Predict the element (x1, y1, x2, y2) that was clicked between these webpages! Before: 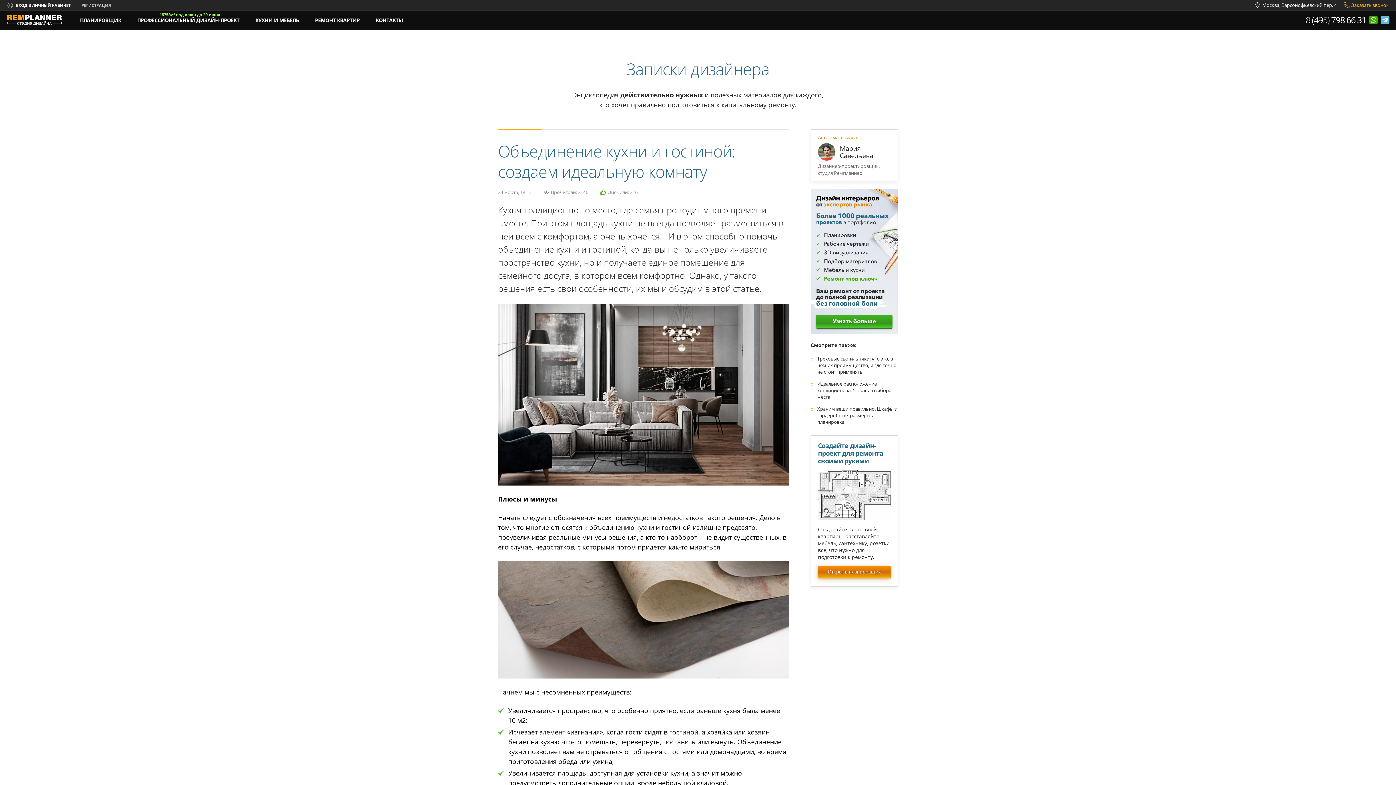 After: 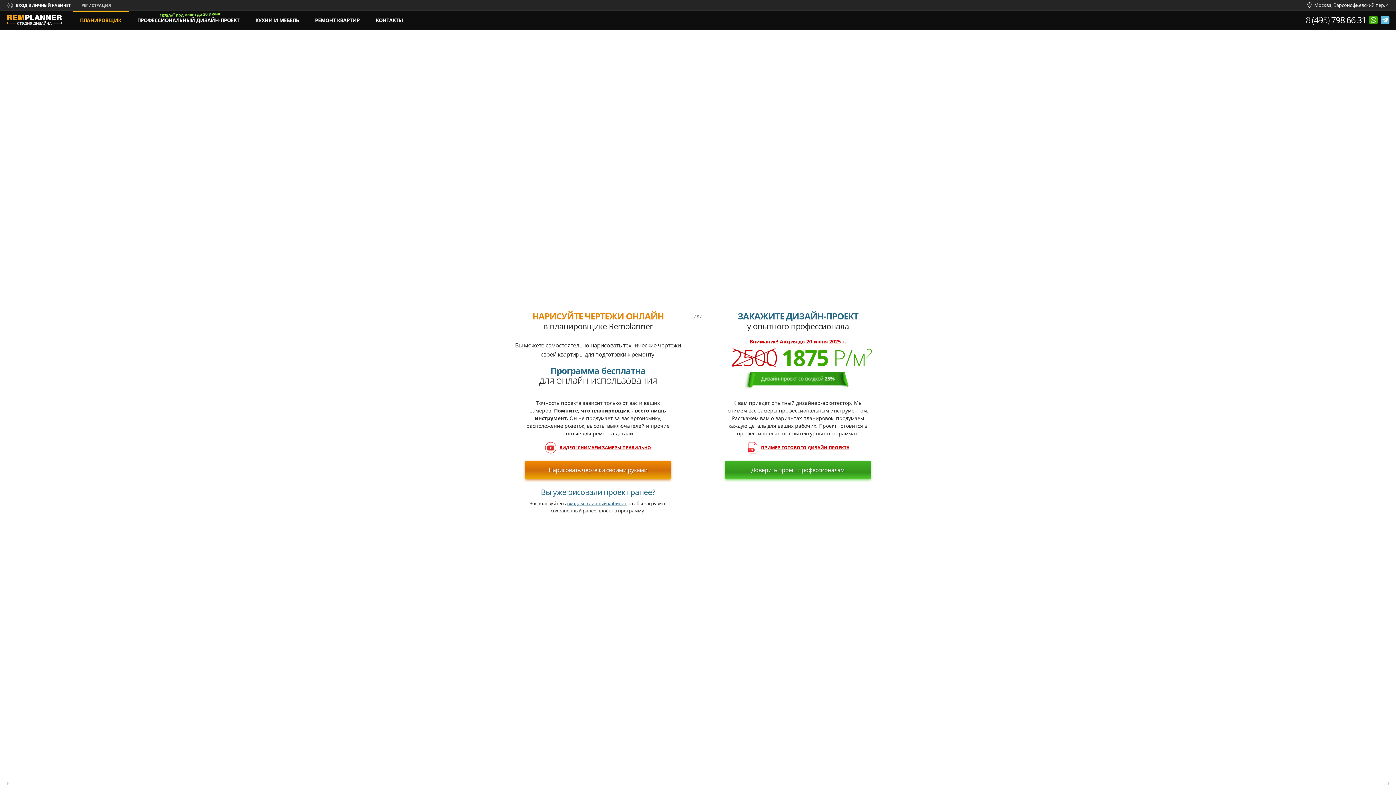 Action: bbox: (818, 510, 890, 519)